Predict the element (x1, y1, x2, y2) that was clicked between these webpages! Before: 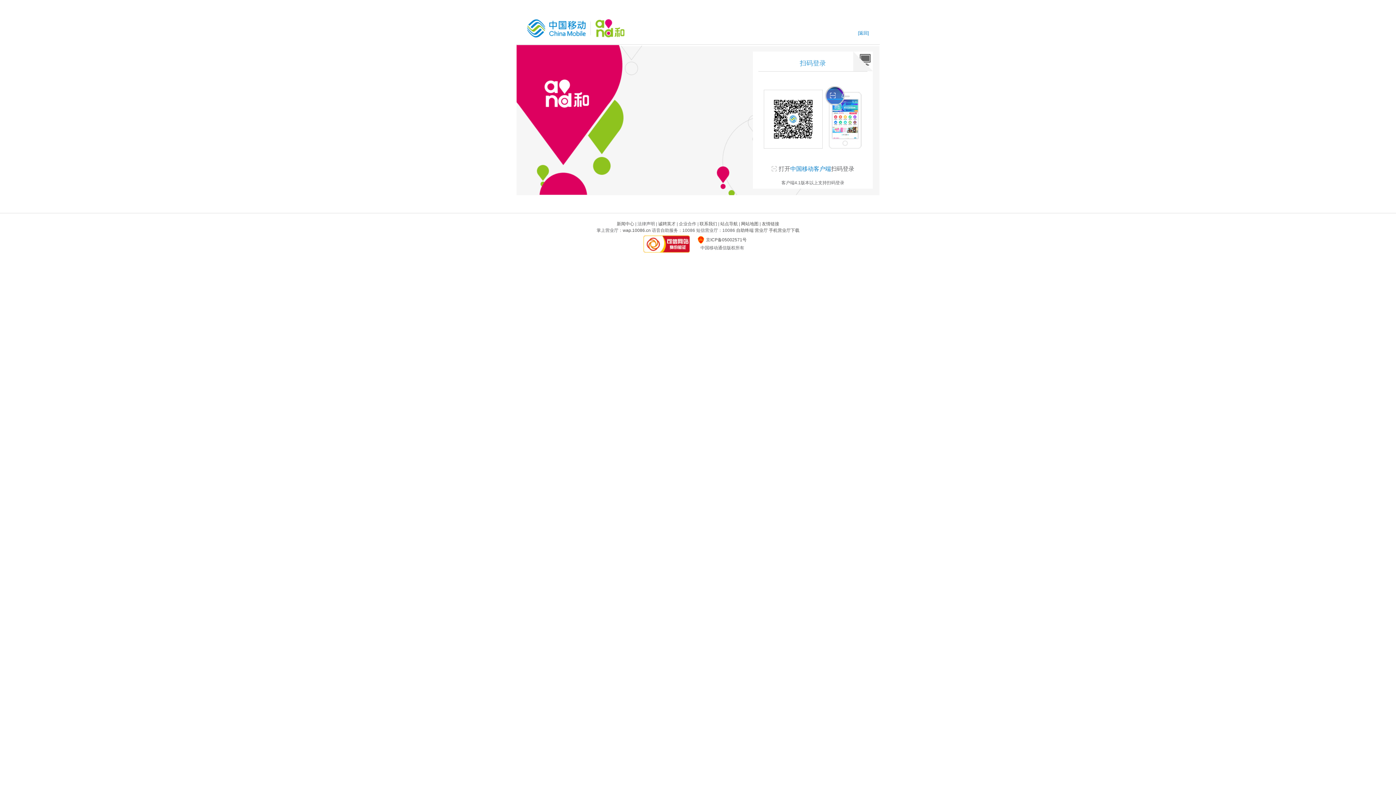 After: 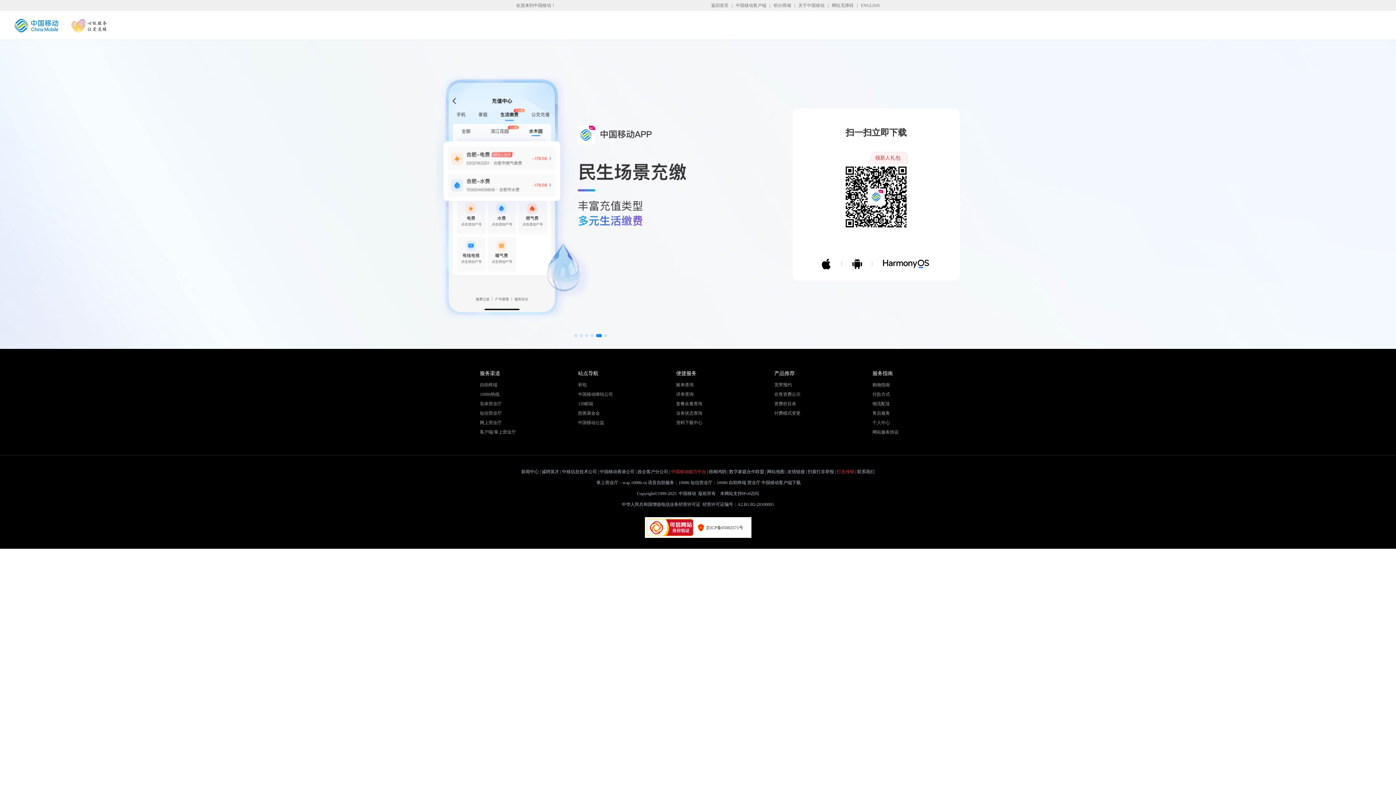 Action: label: 手机营业厅下载 bbox: (769, 228, 799, 233)